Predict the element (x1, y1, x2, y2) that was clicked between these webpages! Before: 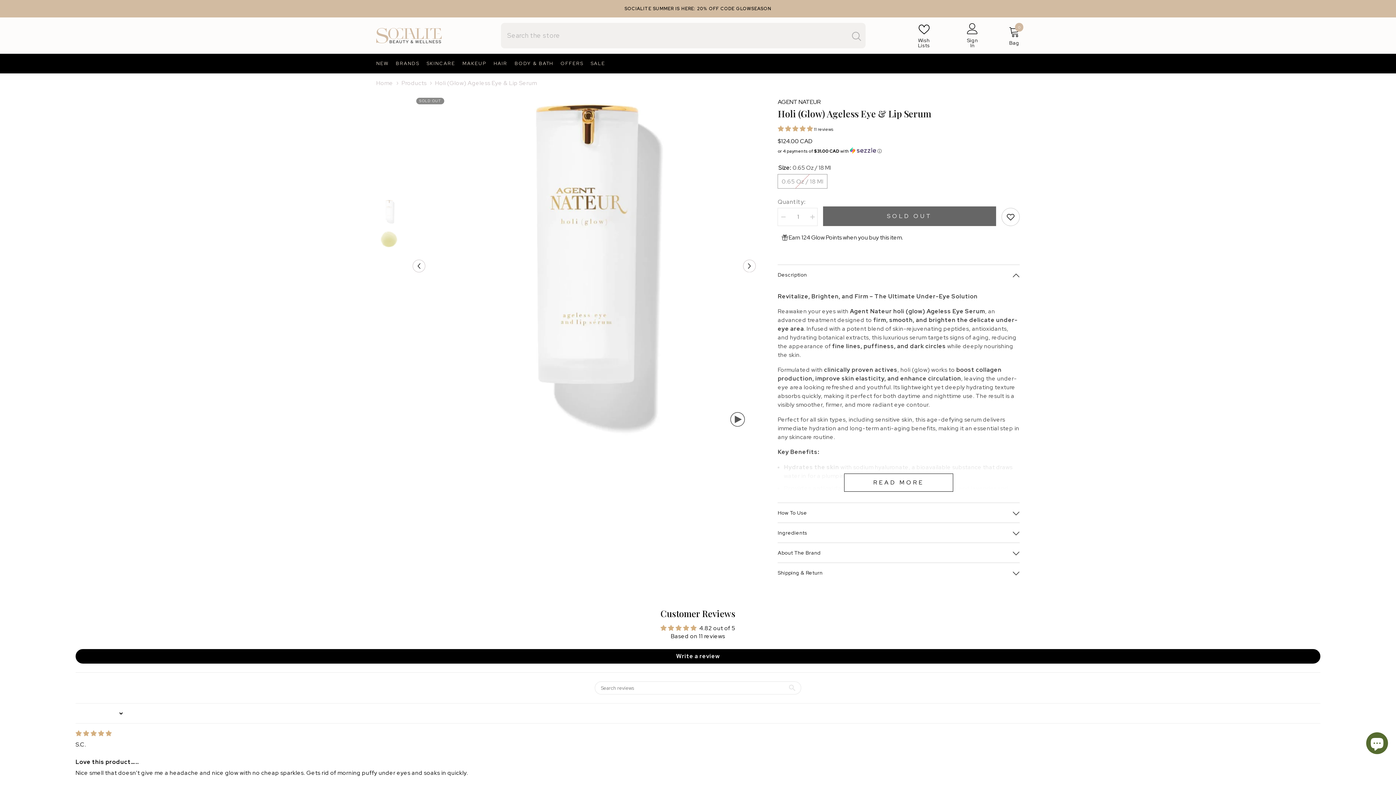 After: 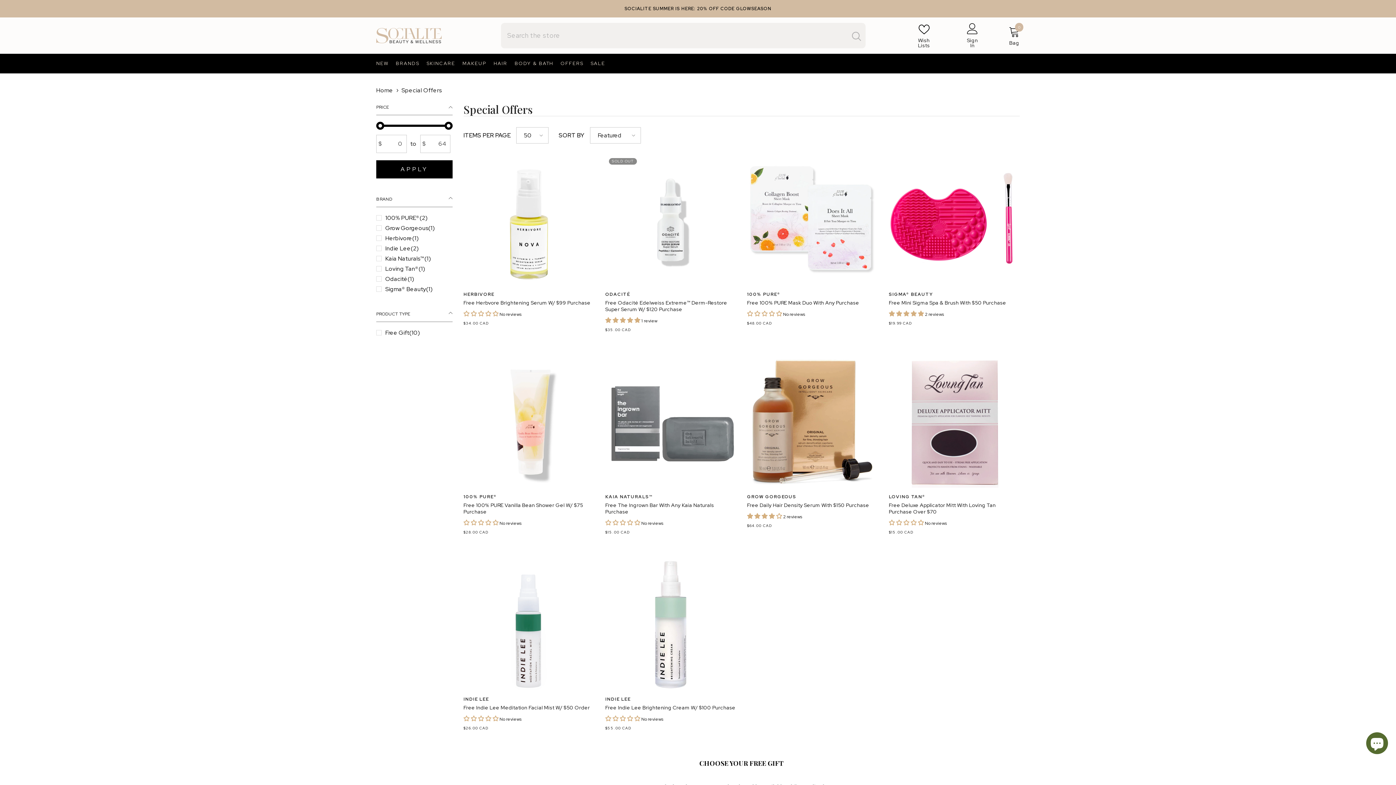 Action: label: OFFERS bbox: (557, 59, 587, 73)